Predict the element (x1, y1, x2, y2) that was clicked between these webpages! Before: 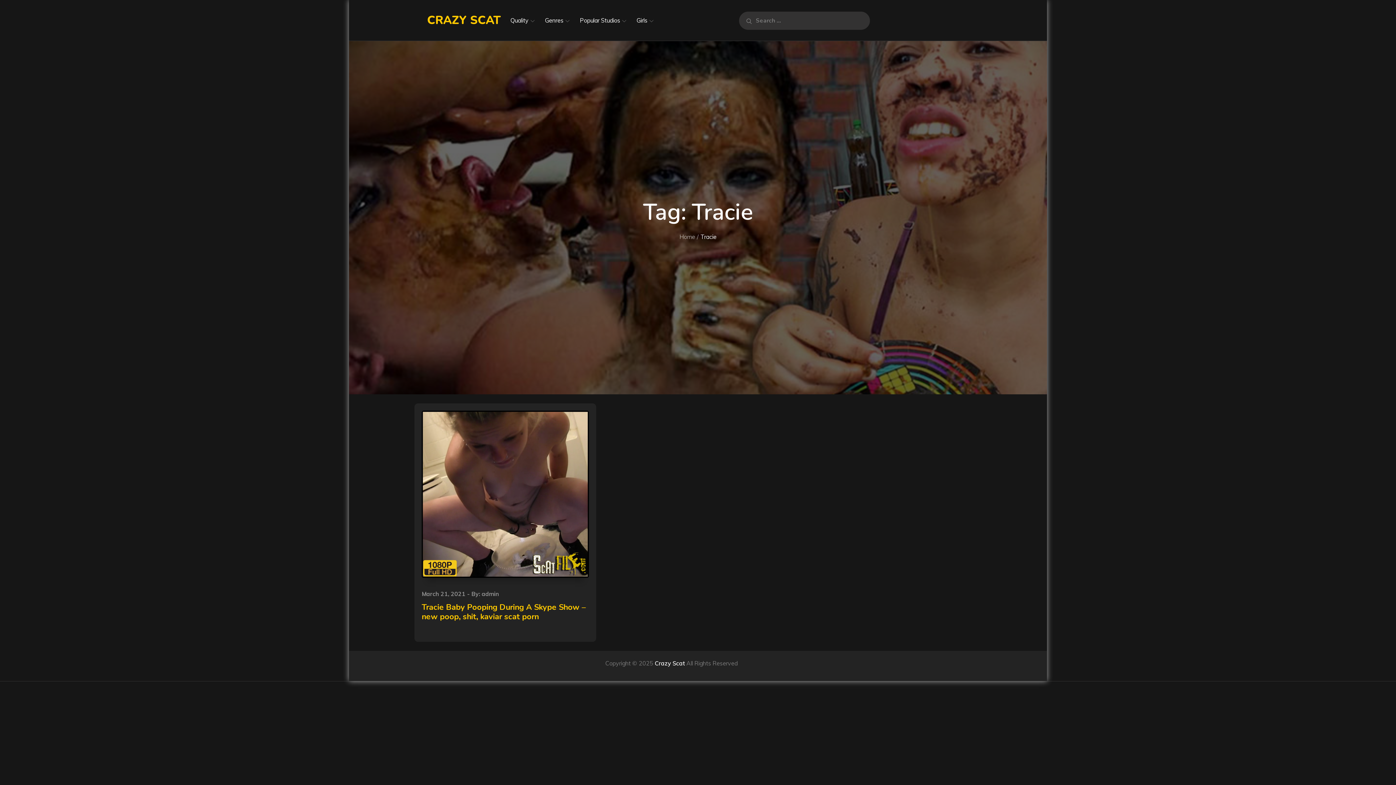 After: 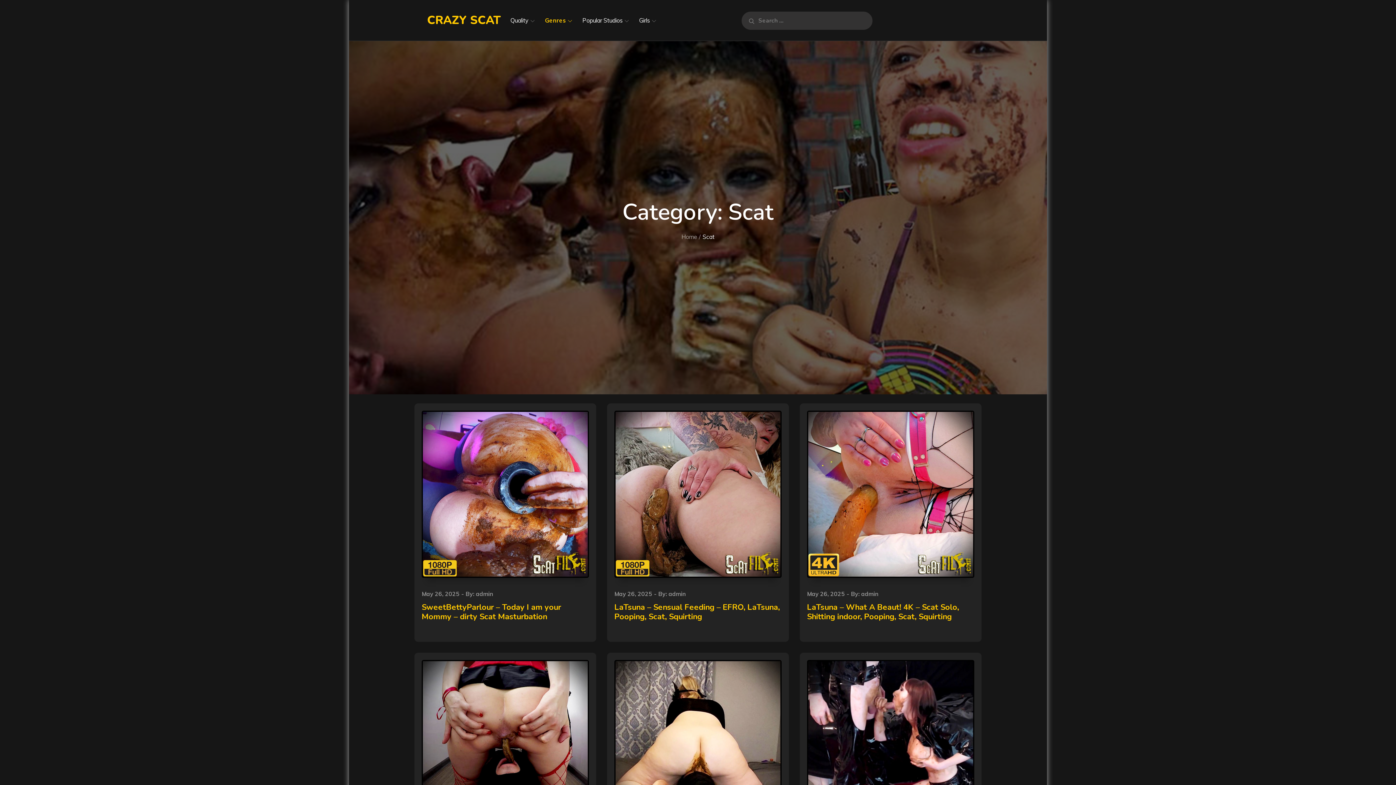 Action: label: Genres bbox: (540, 7, 574, 33)